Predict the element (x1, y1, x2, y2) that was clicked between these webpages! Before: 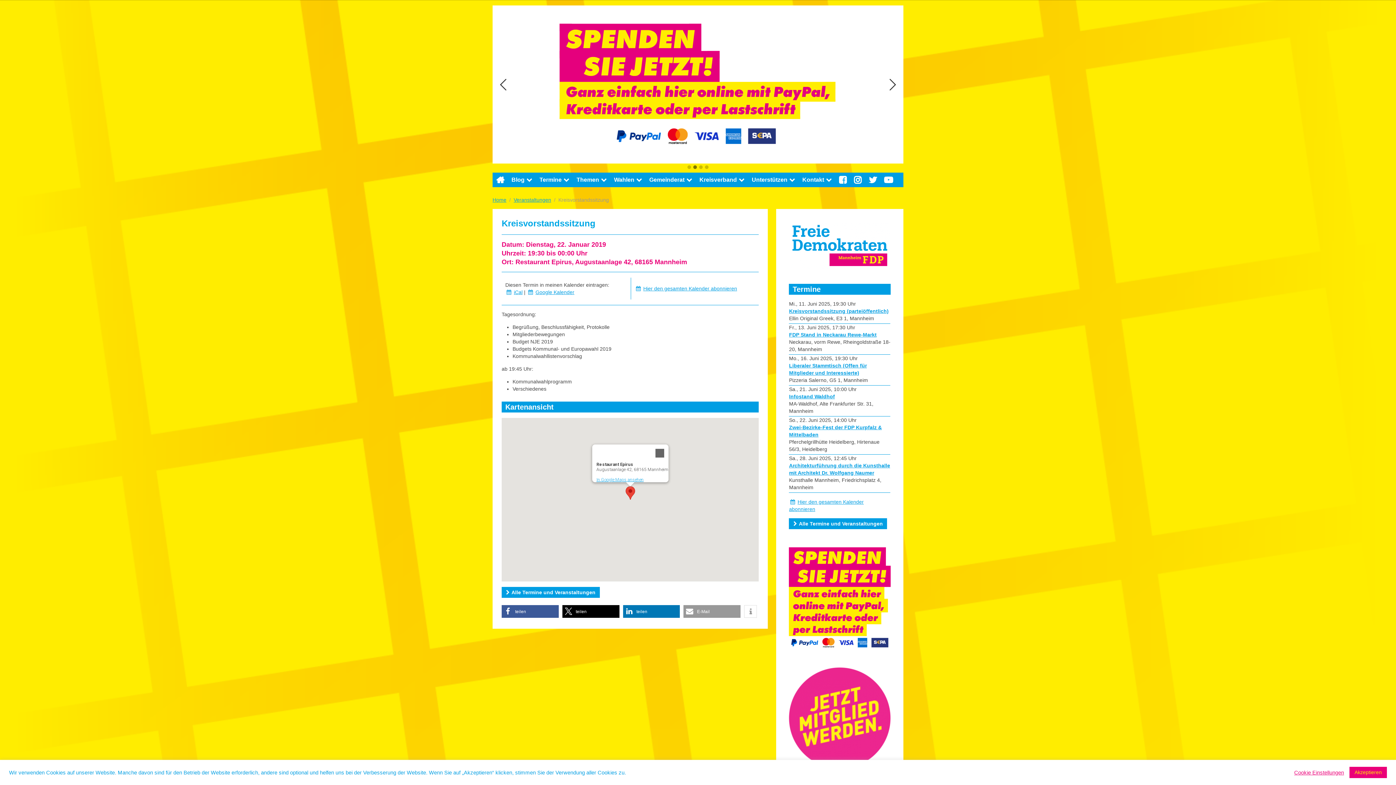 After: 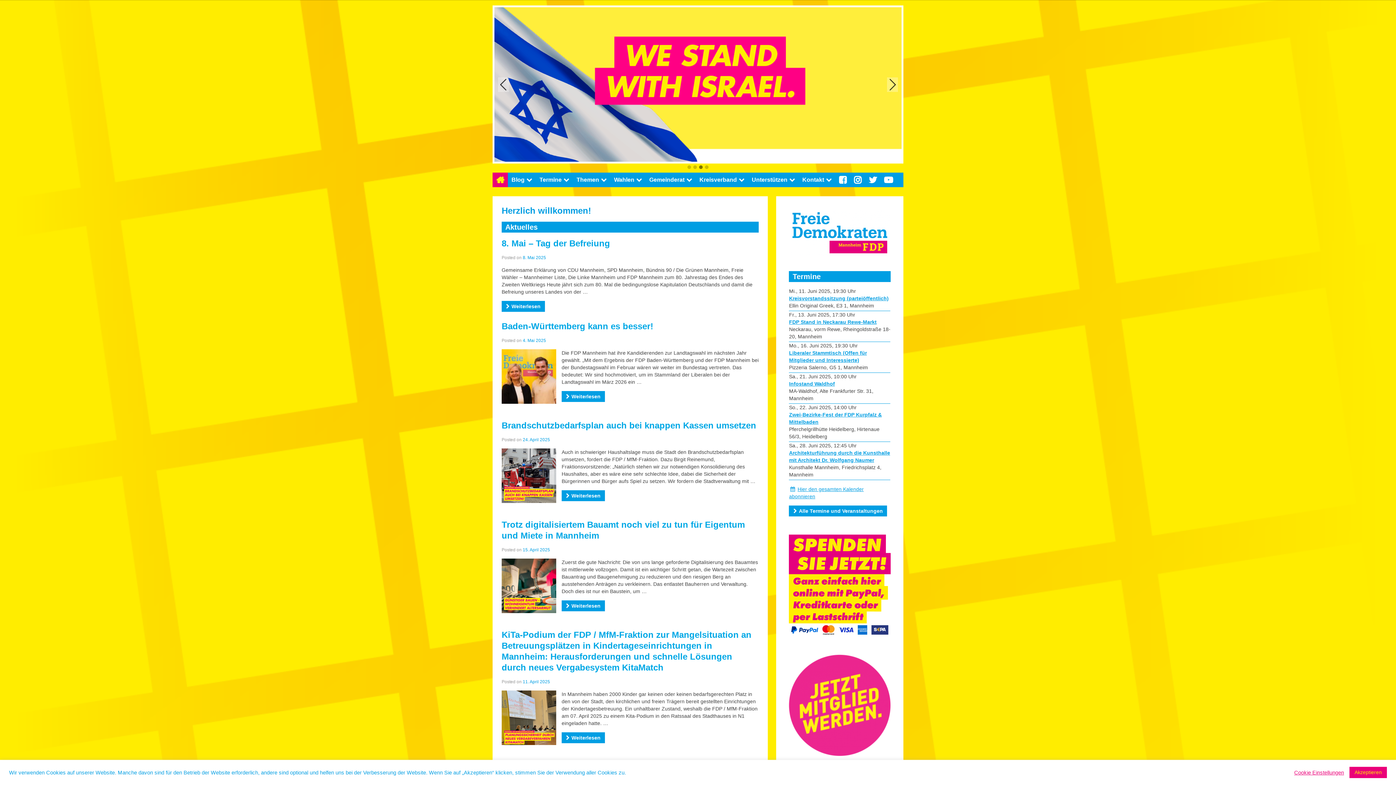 Action: bbox: (492, 172, 508, 187)